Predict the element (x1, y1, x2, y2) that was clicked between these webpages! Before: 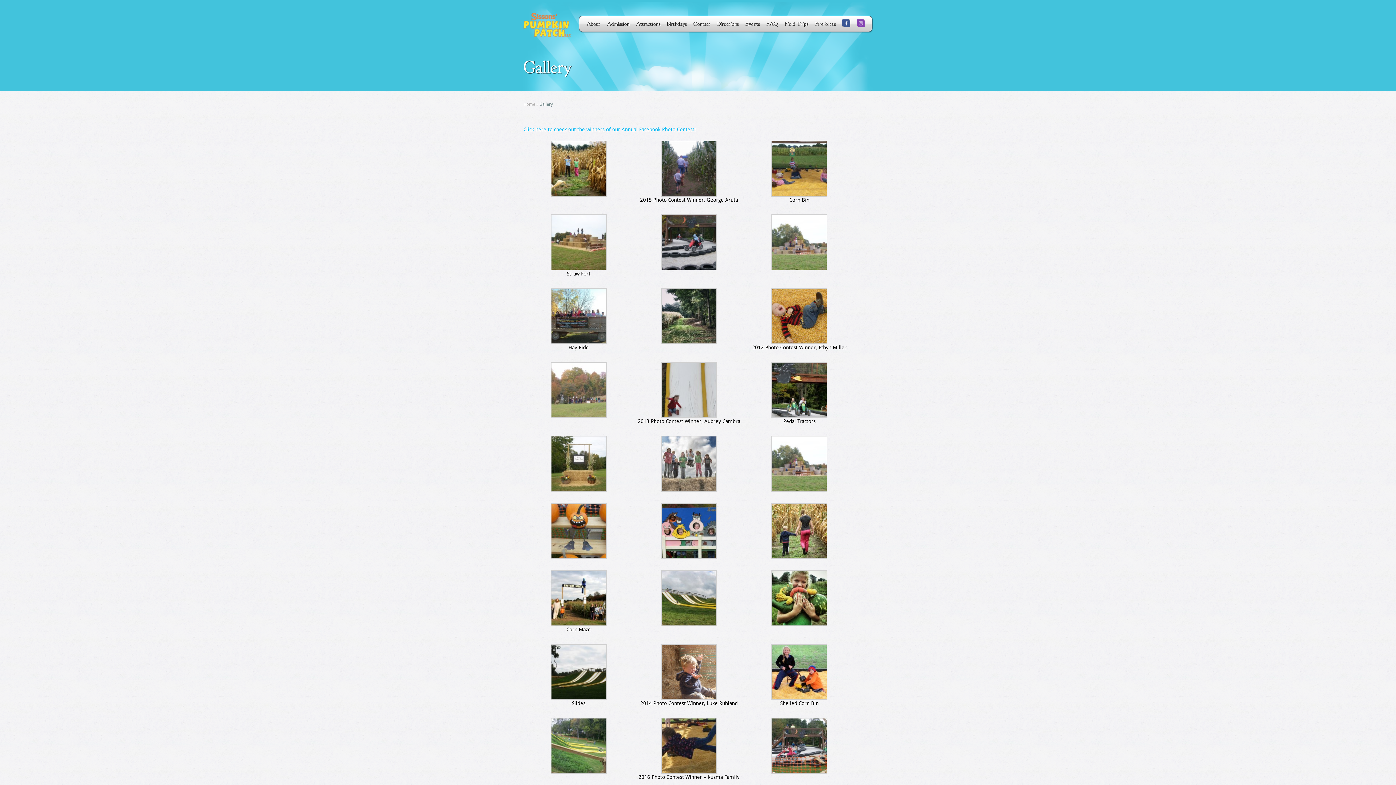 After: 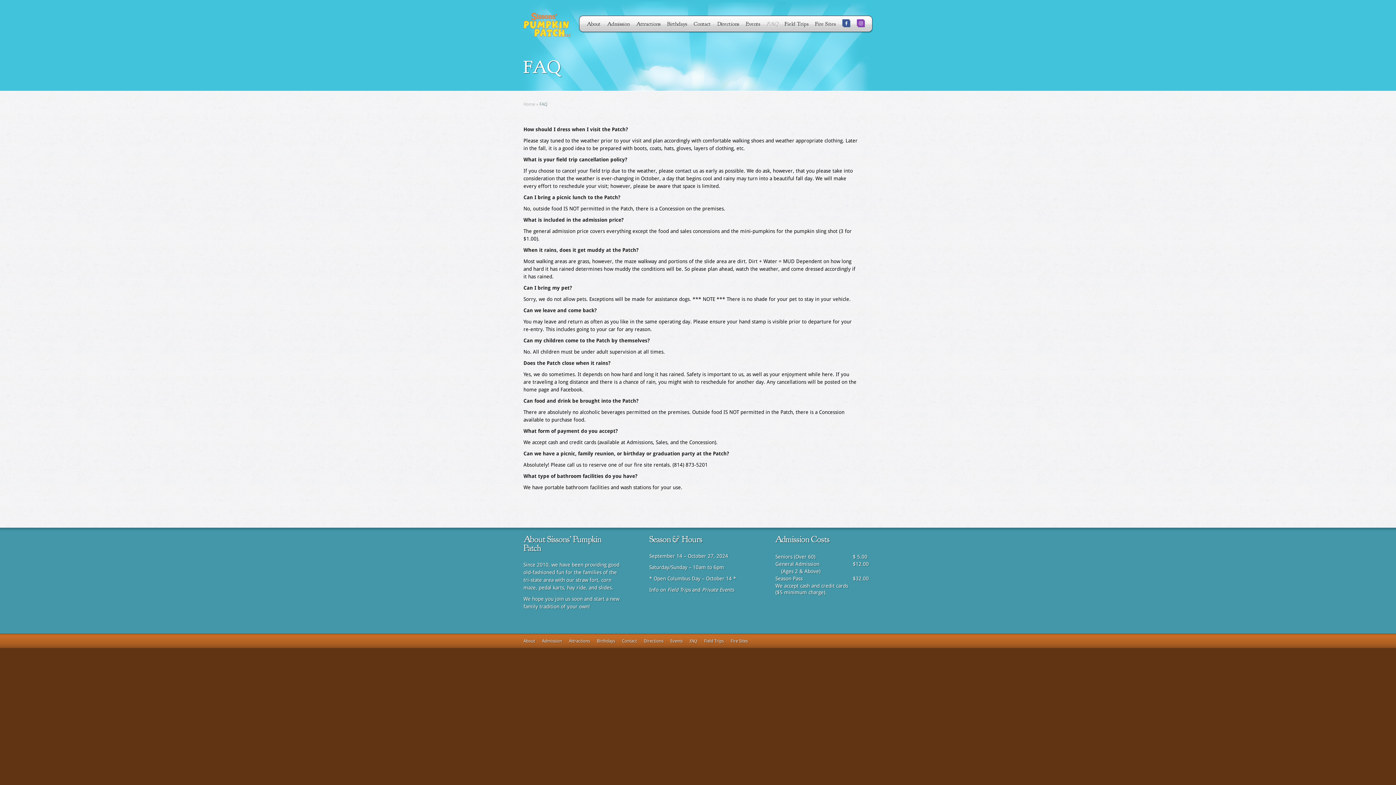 Action: bbox: (766, 21, 778, 27) label: FAQ